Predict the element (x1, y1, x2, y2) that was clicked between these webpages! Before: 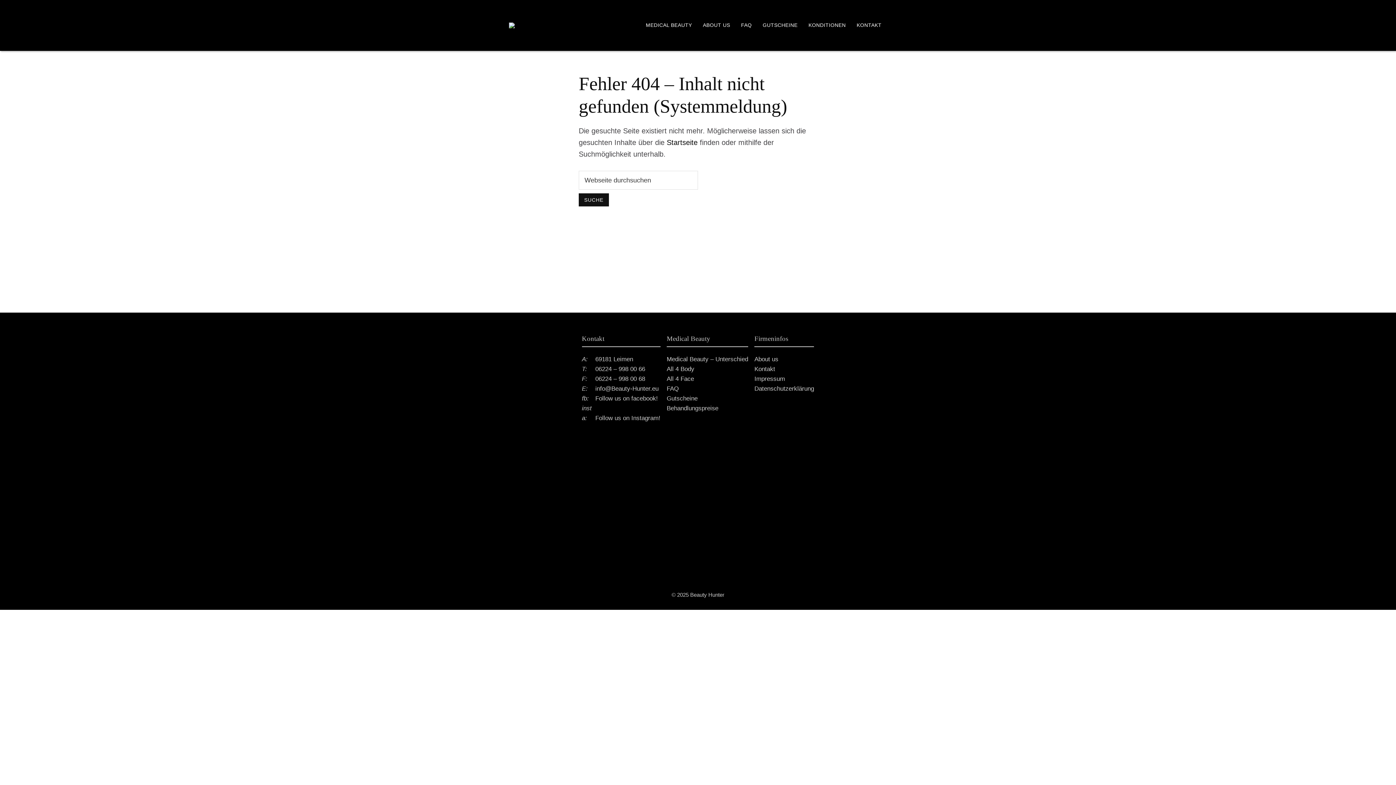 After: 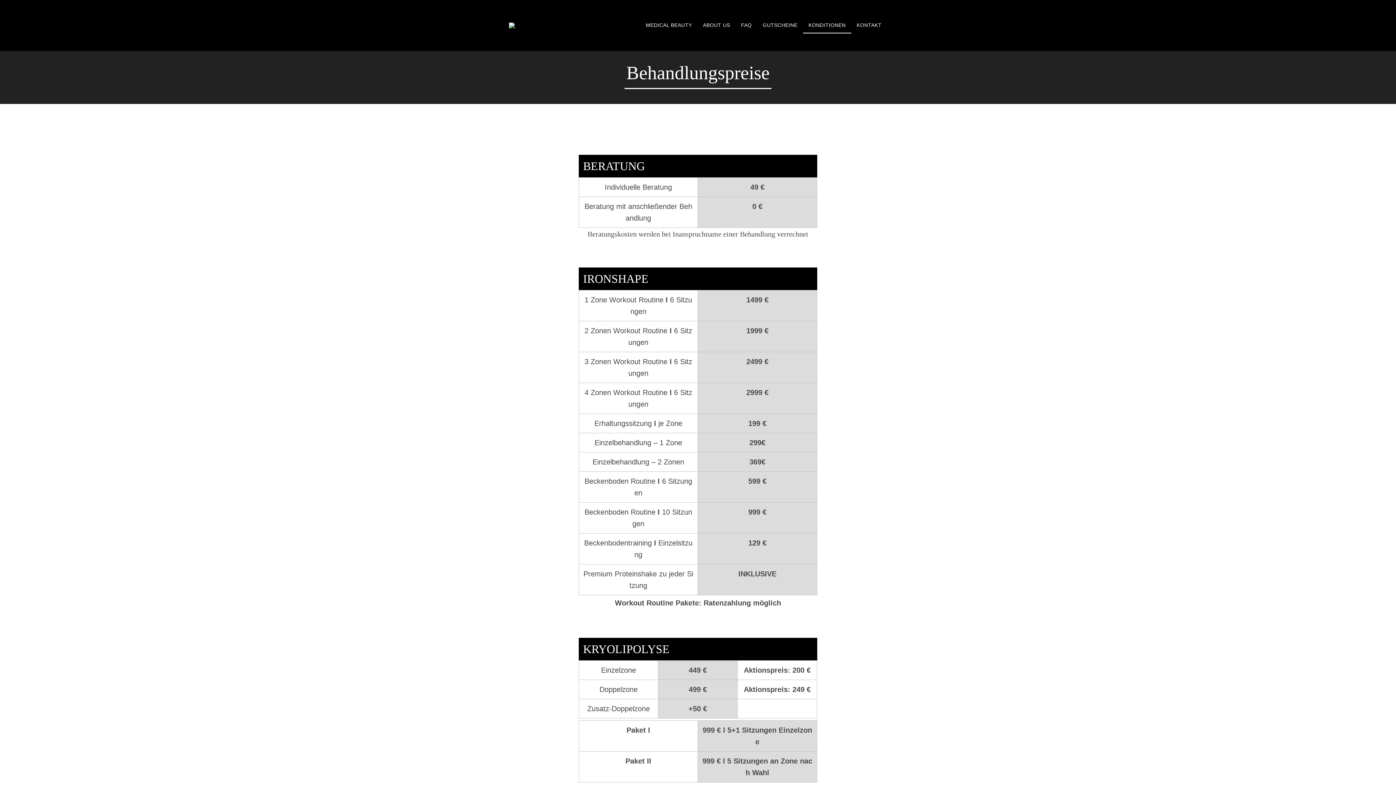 Action: label: Behandlungspreise bbox: (666, 405, 718, 412)